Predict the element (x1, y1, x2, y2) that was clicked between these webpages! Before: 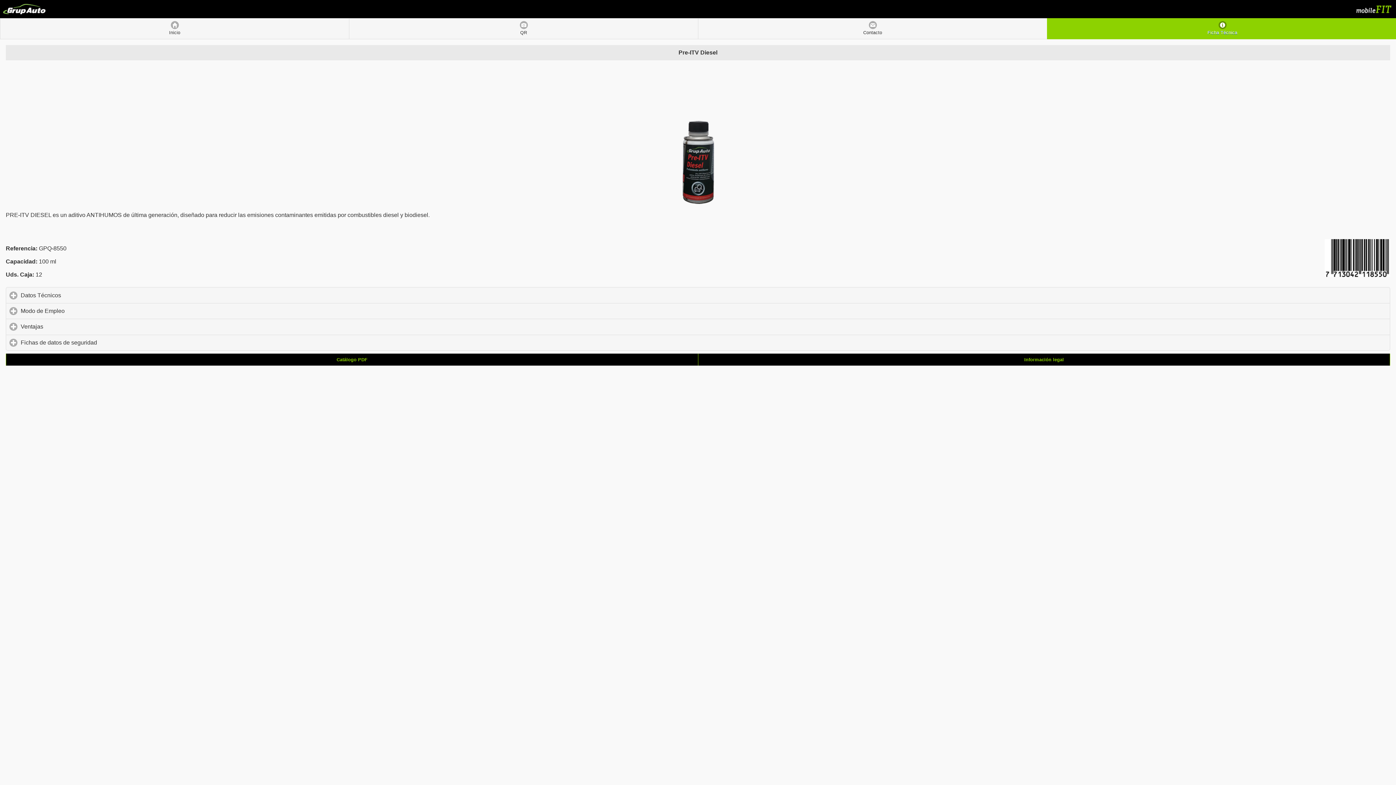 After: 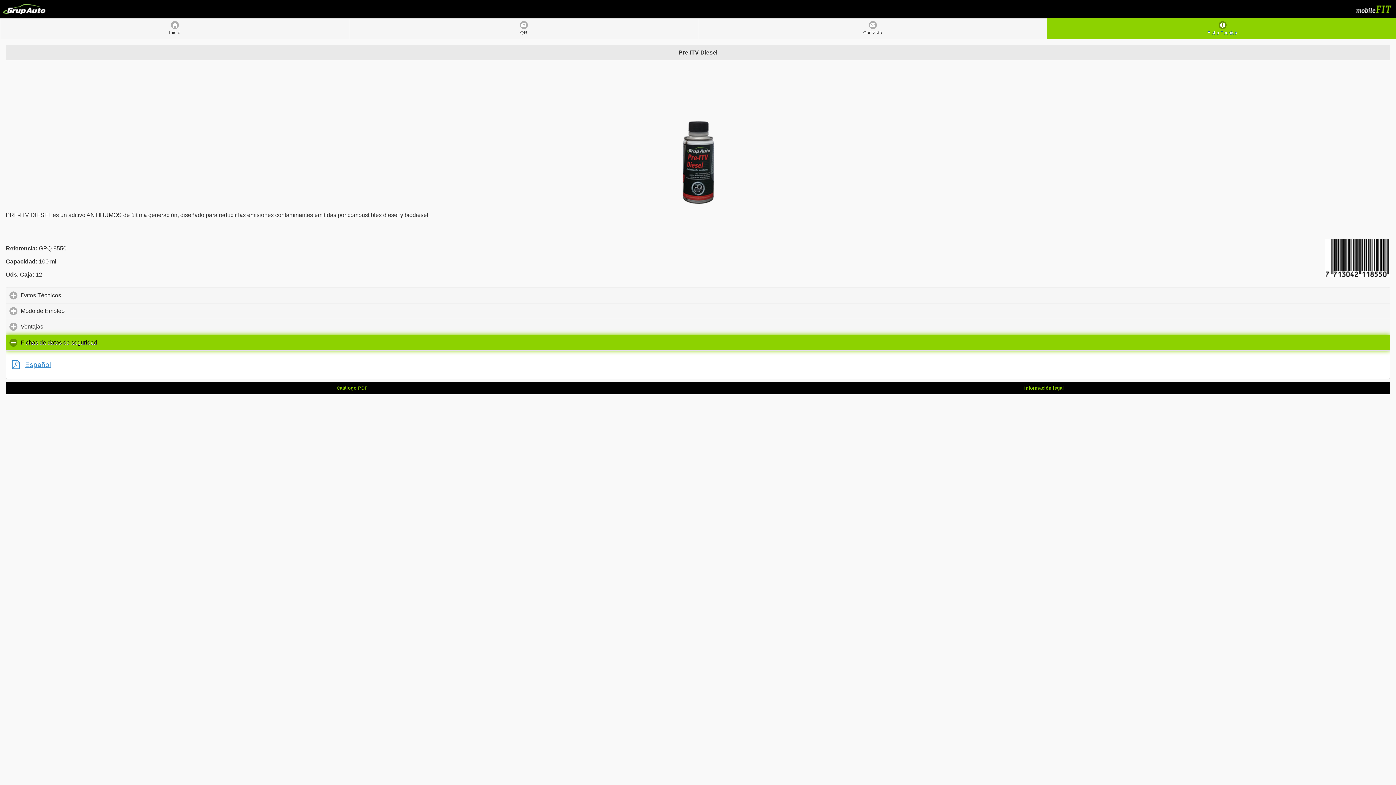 Action: label: Fichas de datos de seguridad
click to expand contents bbox: (5, 334, 1390, 350)